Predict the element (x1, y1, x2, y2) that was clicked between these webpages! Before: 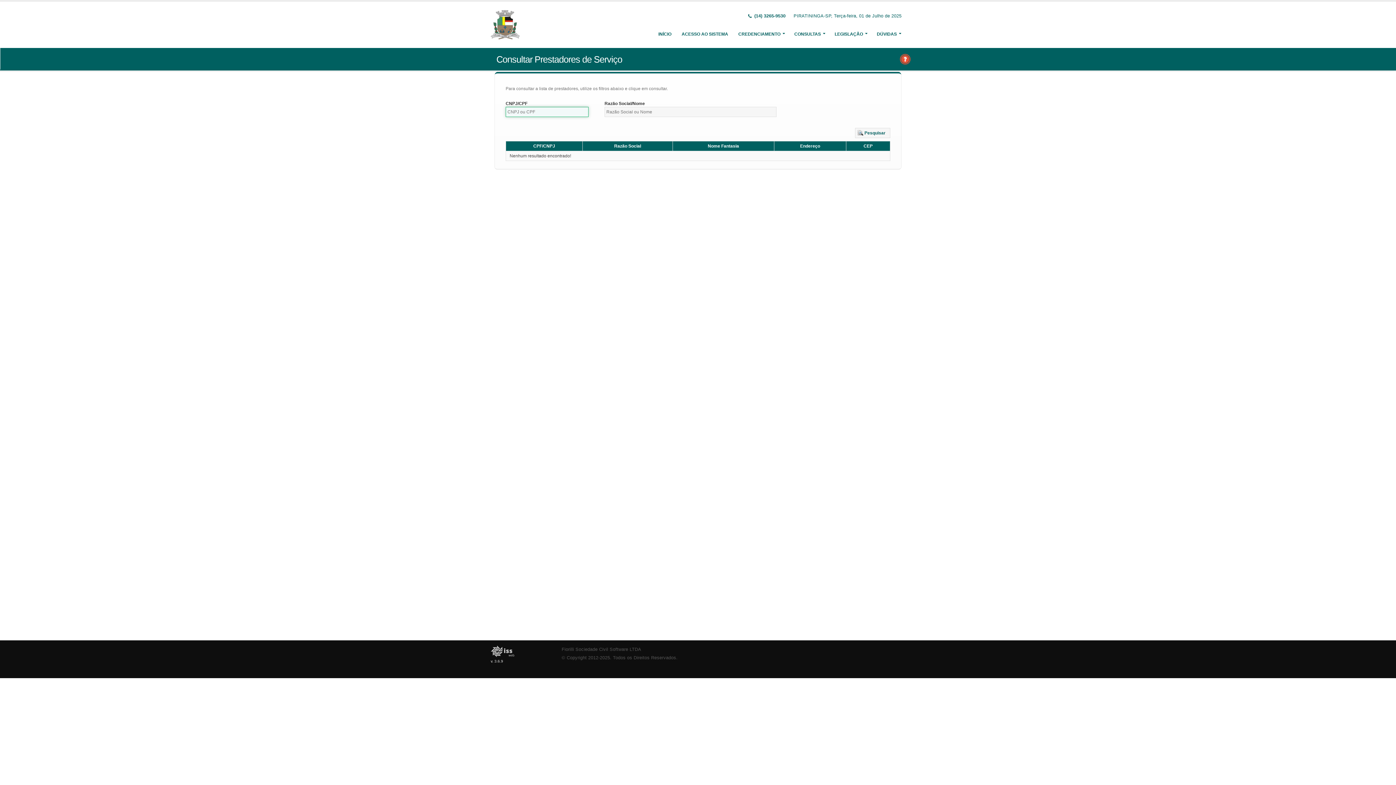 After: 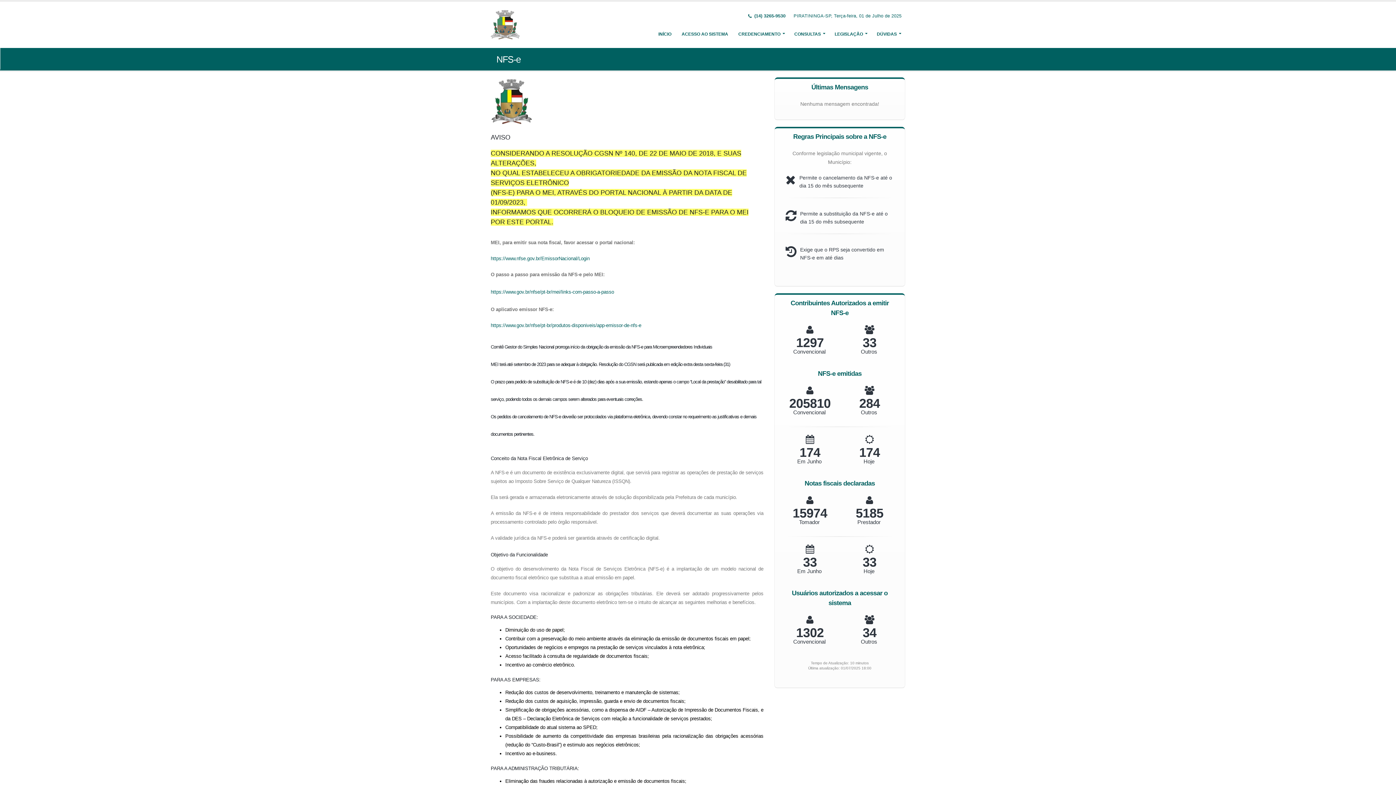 Action: bbox: (490, 21, 521, 26)